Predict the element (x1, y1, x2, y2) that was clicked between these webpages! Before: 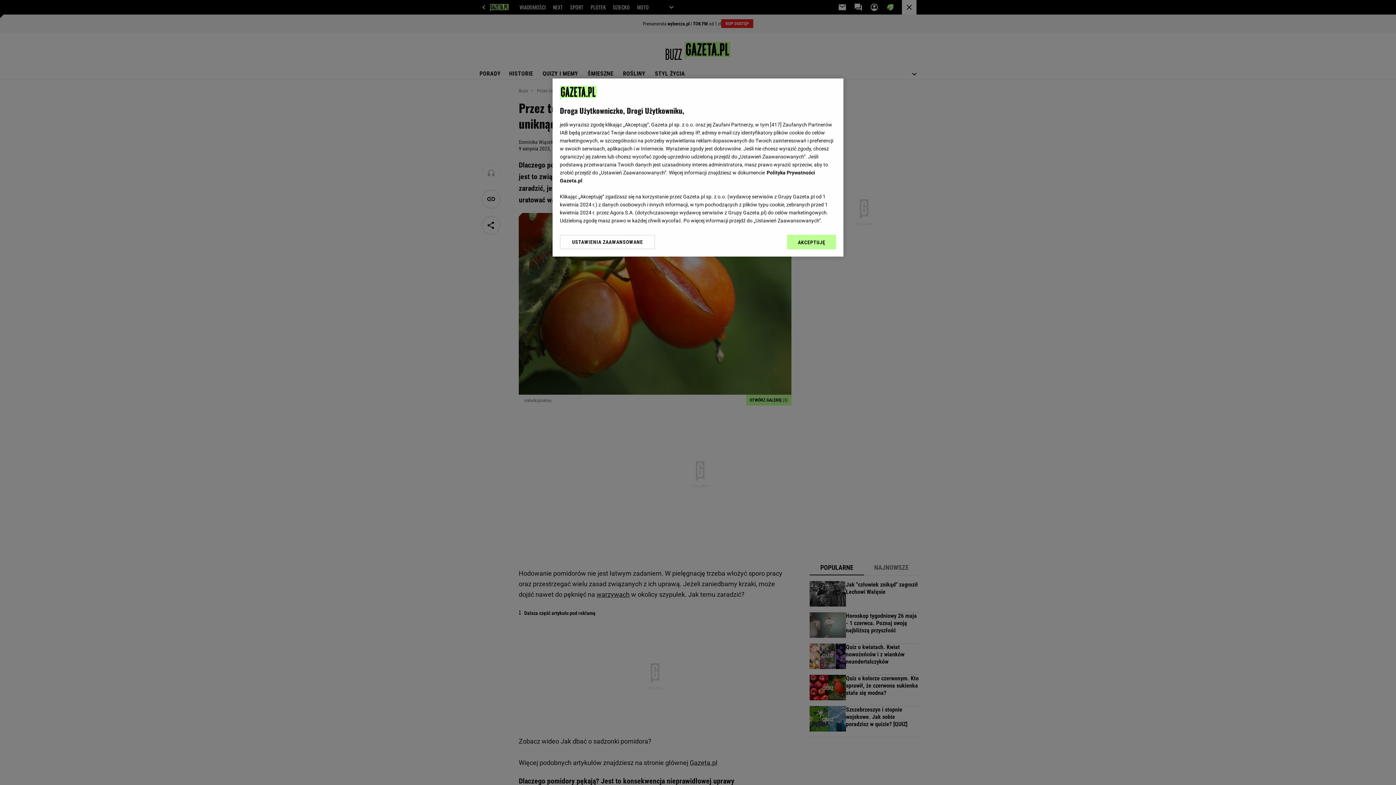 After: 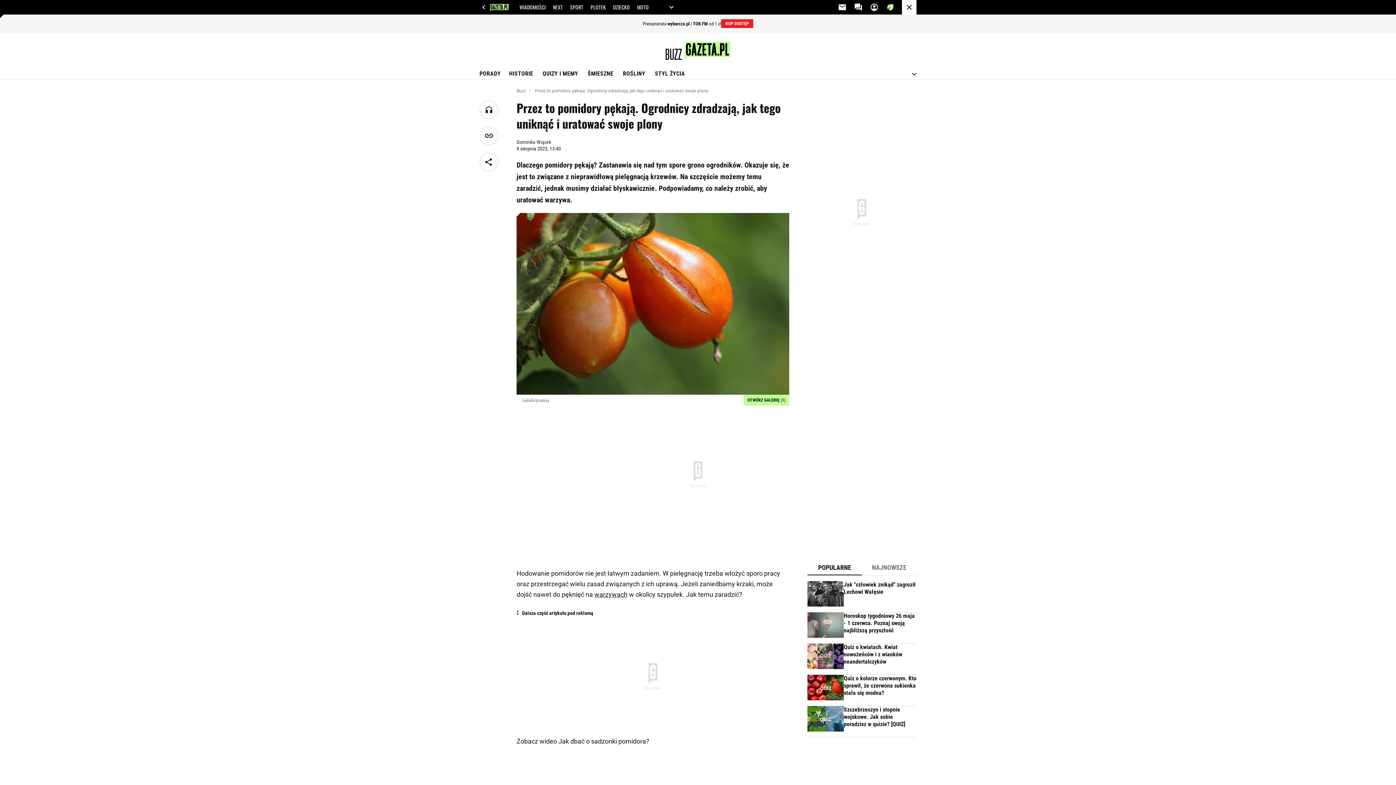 Action: bbox: (787, 234, 836, 249) label: AKCEPTUJĘ